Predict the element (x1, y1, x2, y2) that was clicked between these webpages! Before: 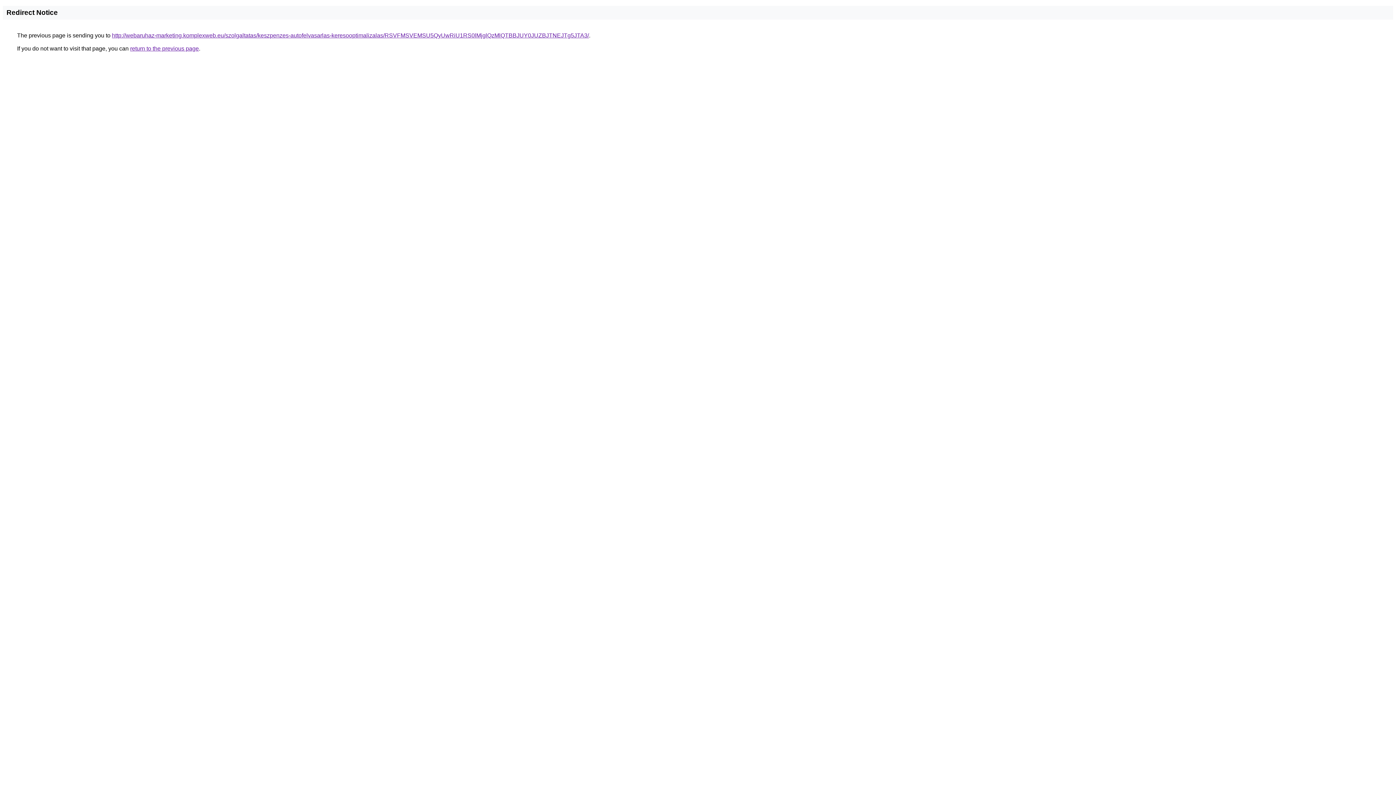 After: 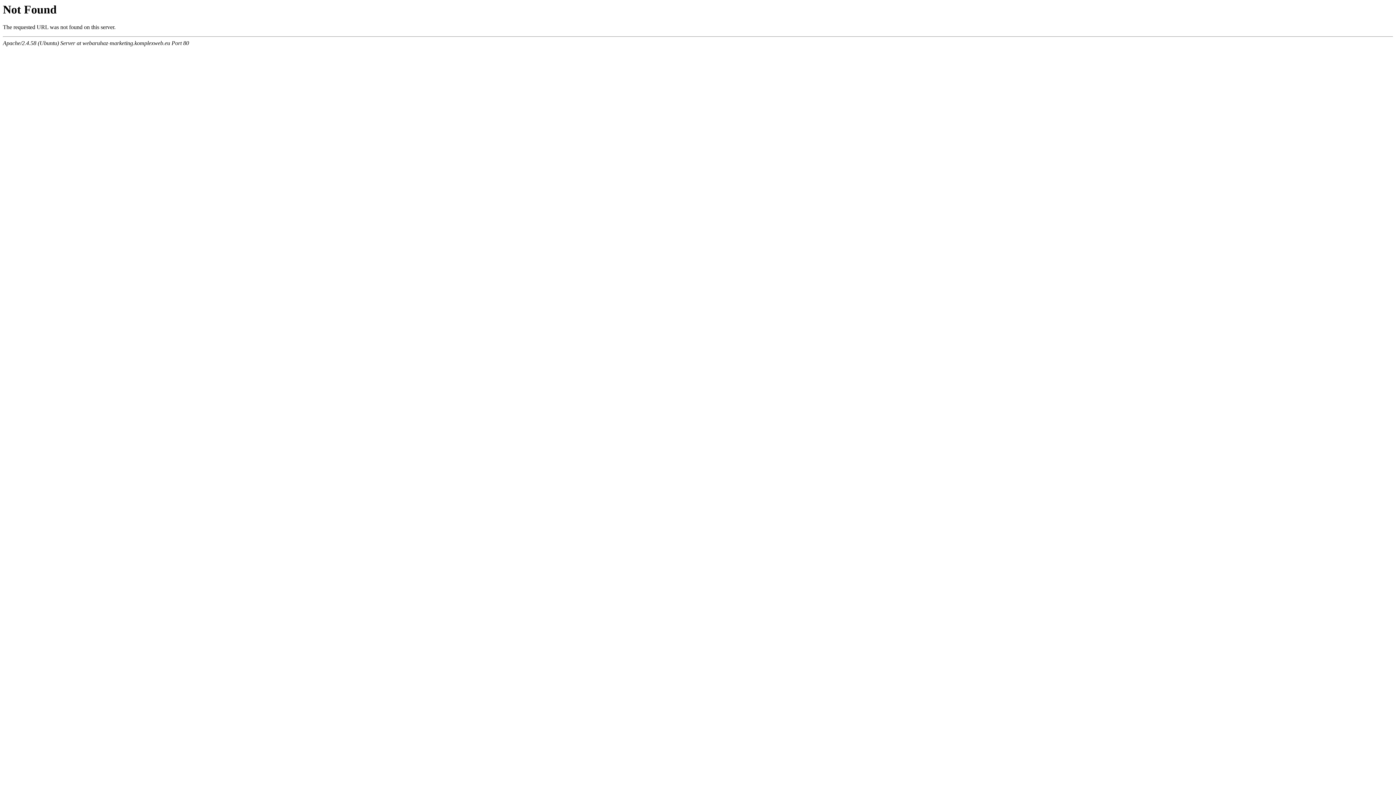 Action: bbox: (112, 32, 589, 38) label: http://webaruhaz-marketing.komplexweb.eu/szolgaltatas/keszpenzes-autofelvasarlas-keresooptimalizalas/RSVFMSVEMSU5QyUwRiU1RS0lMjglQzMlQTBBJUY0JUZBJTNEJTg5JTA3/